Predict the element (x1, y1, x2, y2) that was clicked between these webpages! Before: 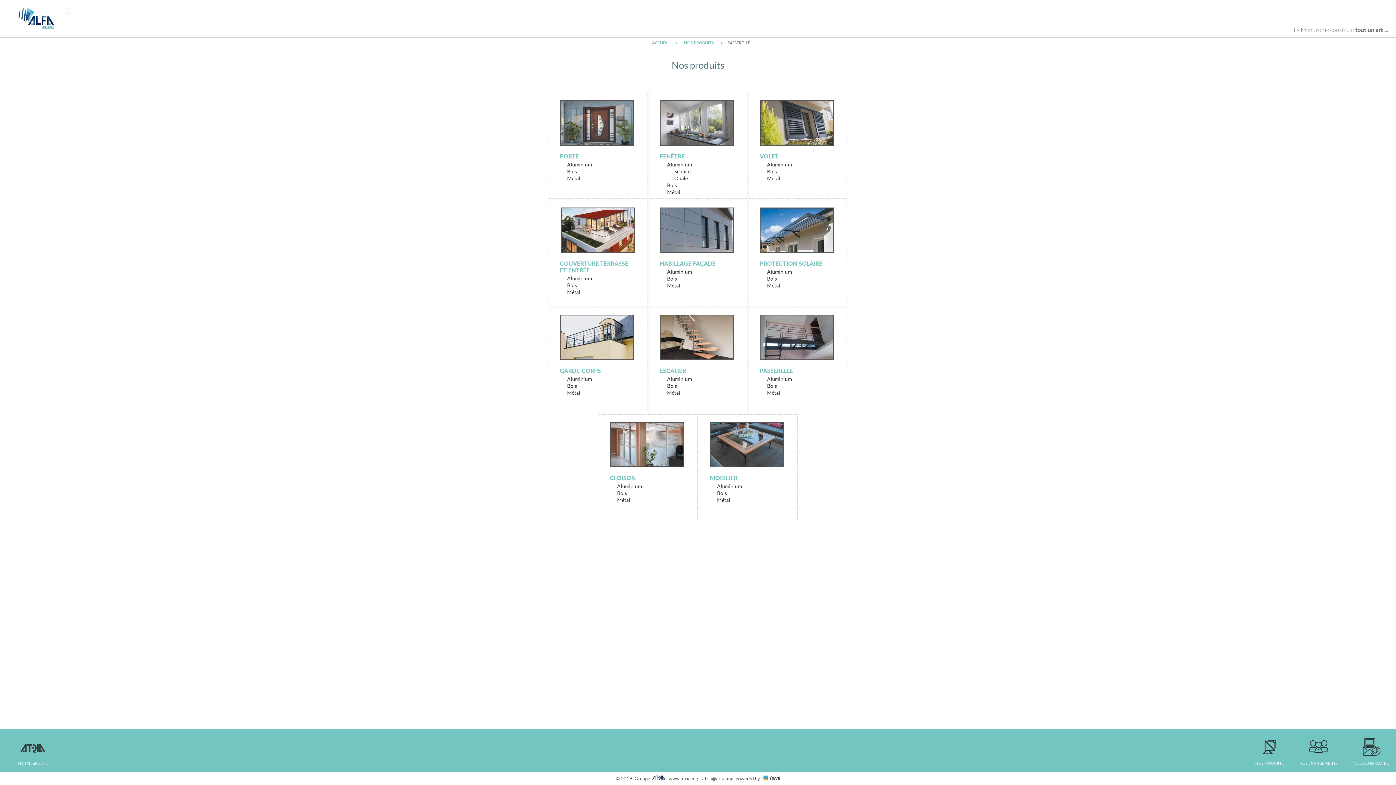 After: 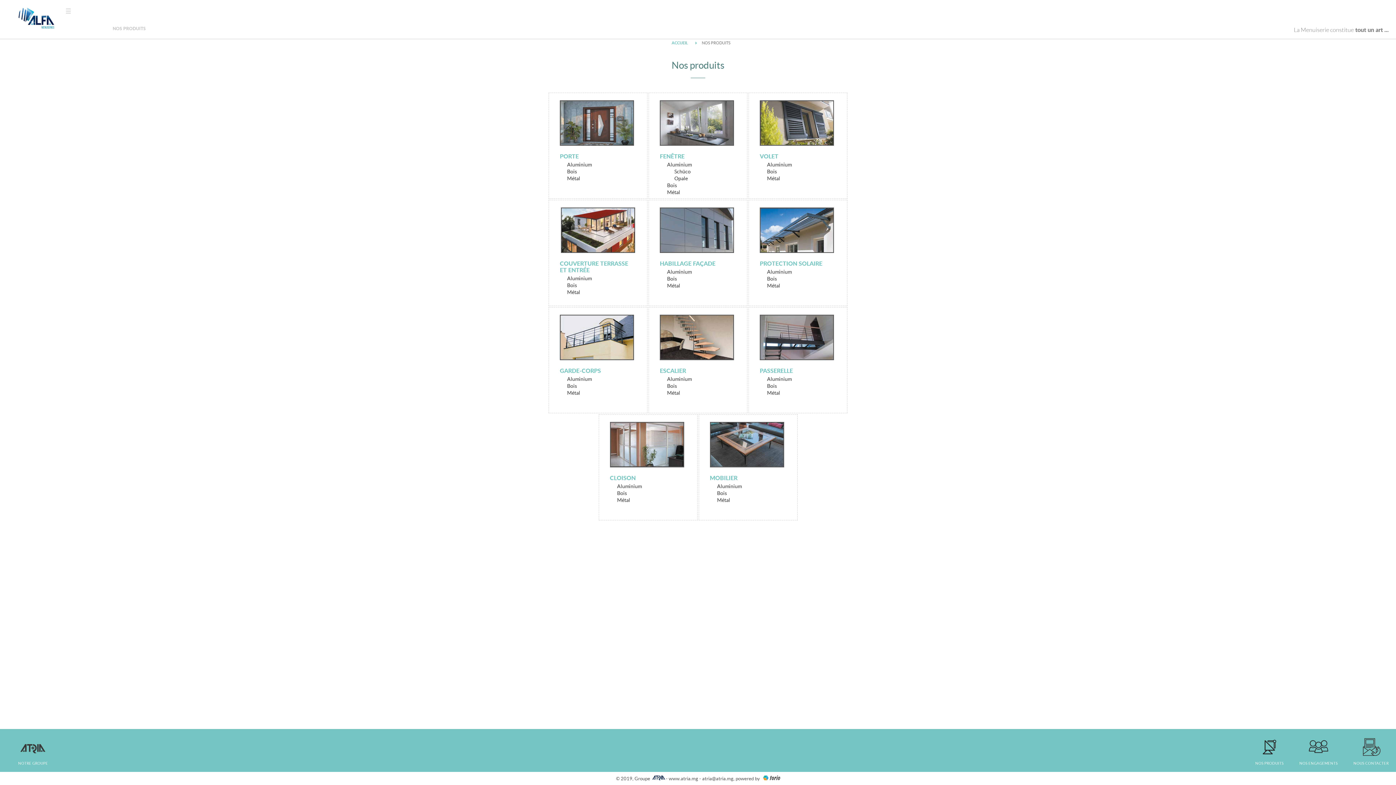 Action: bbox: (1252, 734, 1287, 765) label: NOS PRODUITS